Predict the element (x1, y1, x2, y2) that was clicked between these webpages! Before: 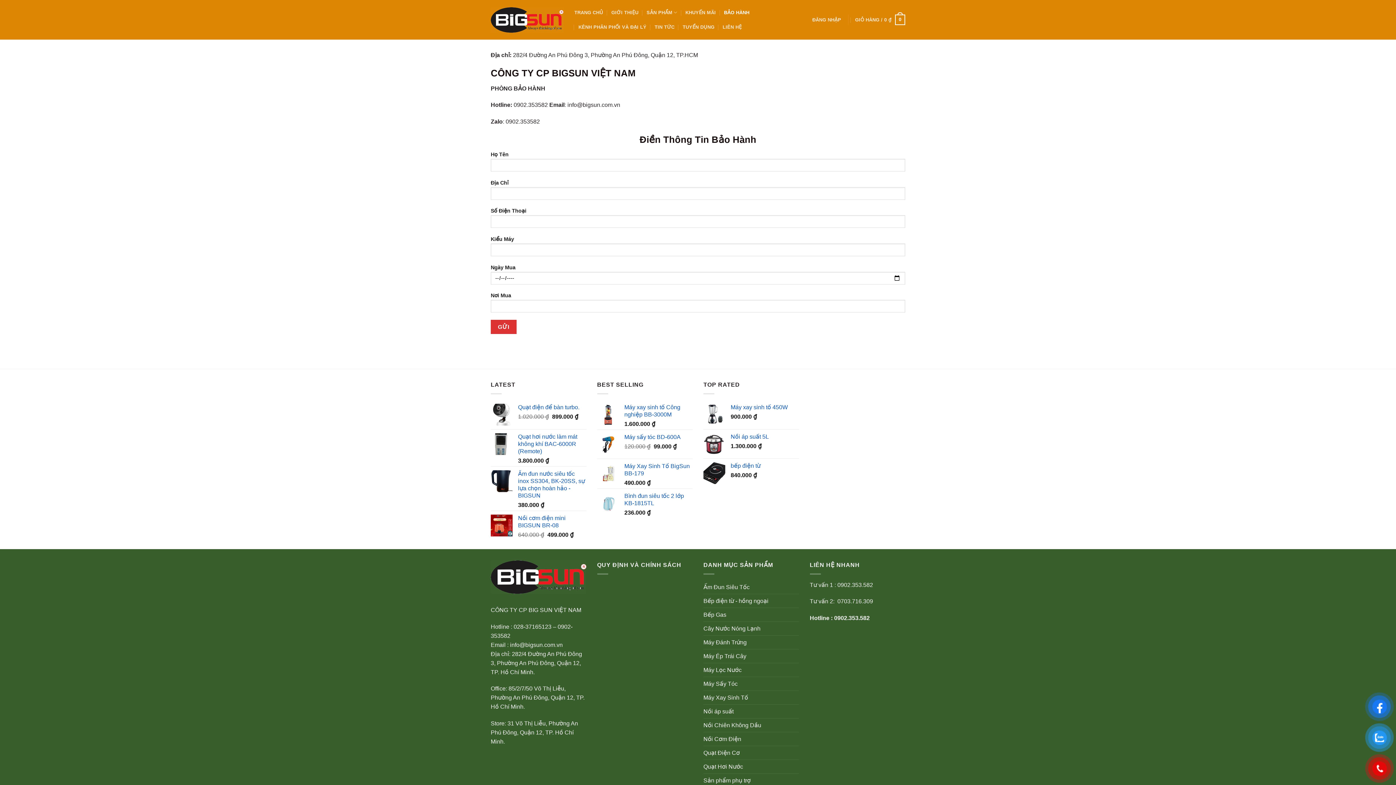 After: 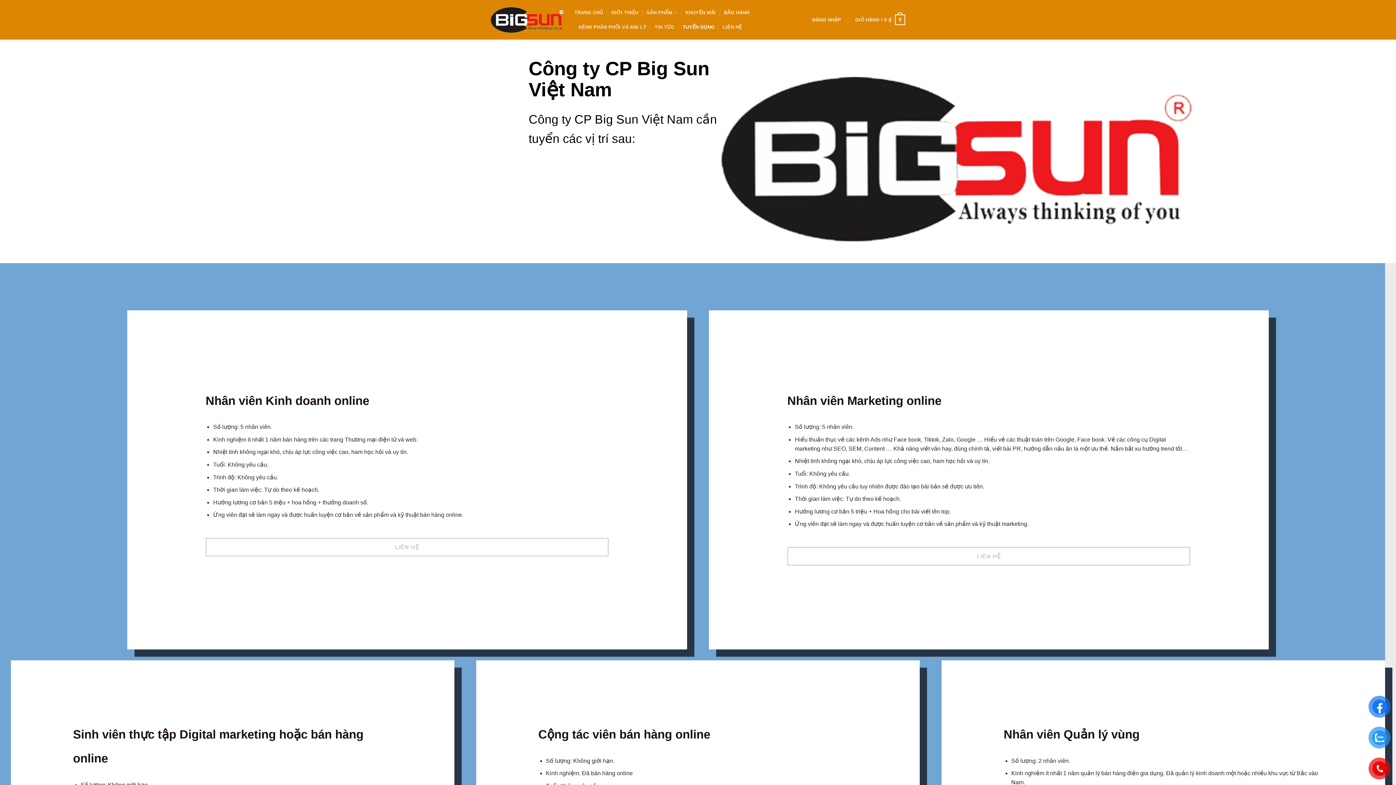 Action: bbox: (682, 19, 714, 34) label: TUYỂN DỤNG